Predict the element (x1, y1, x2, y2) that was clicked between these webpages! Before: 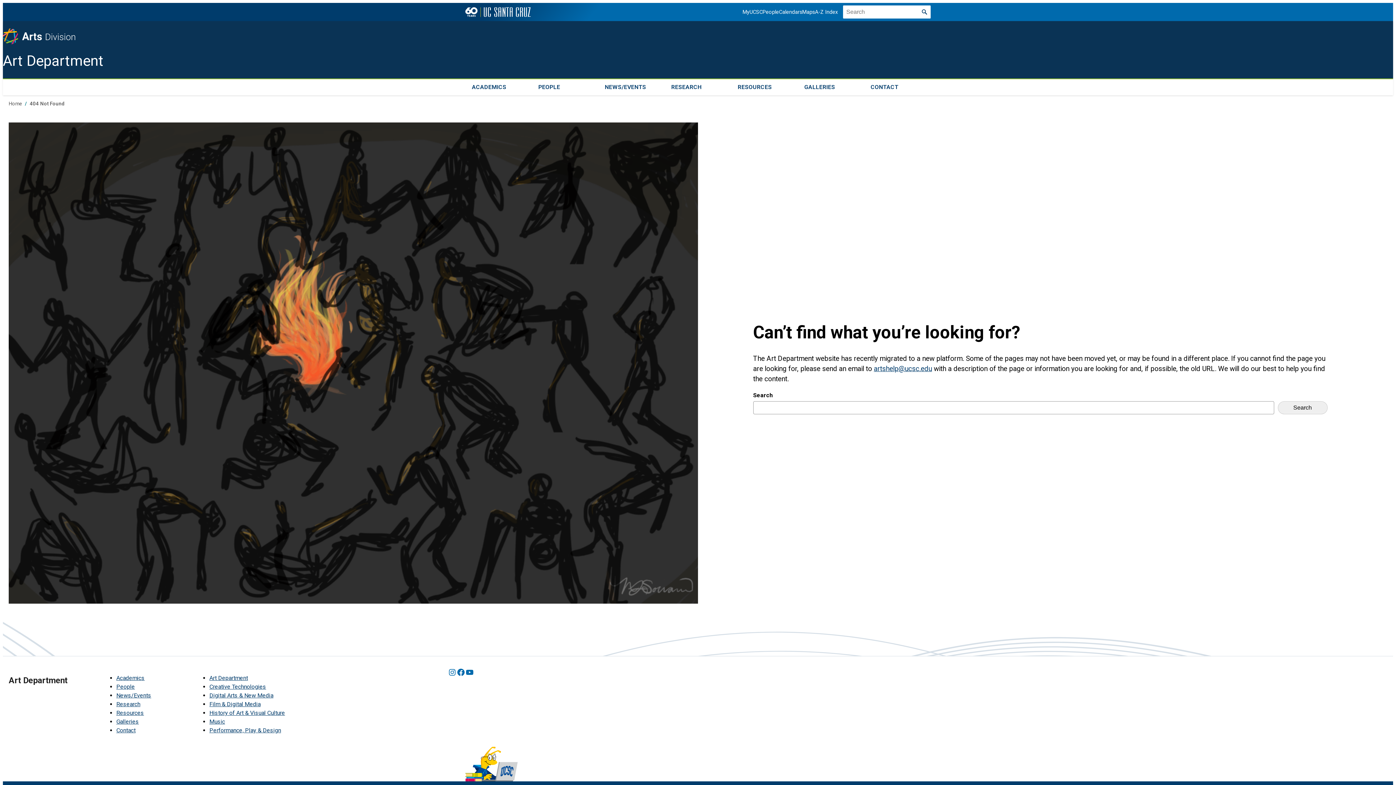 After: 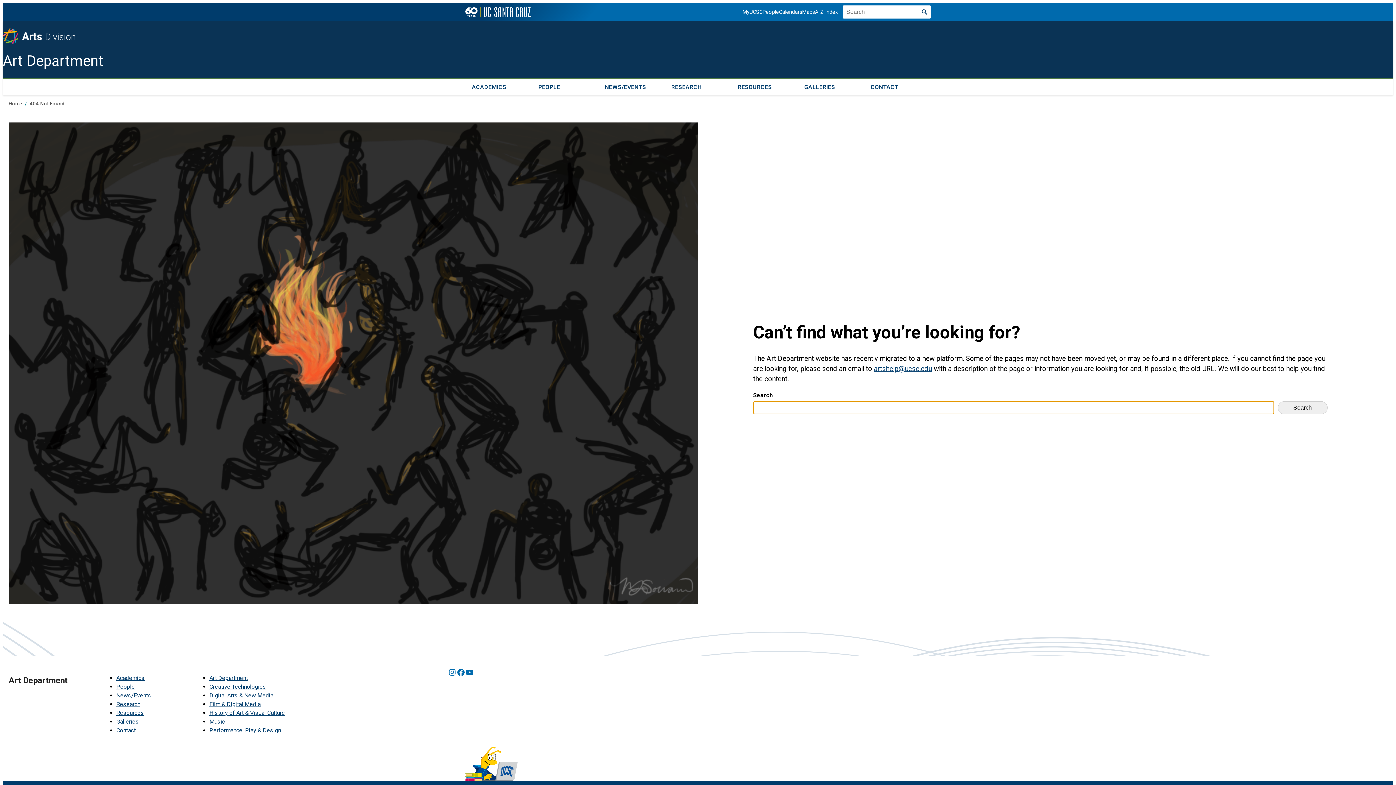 Action: label: Search bbox: (1278, 401, 1327, 414)